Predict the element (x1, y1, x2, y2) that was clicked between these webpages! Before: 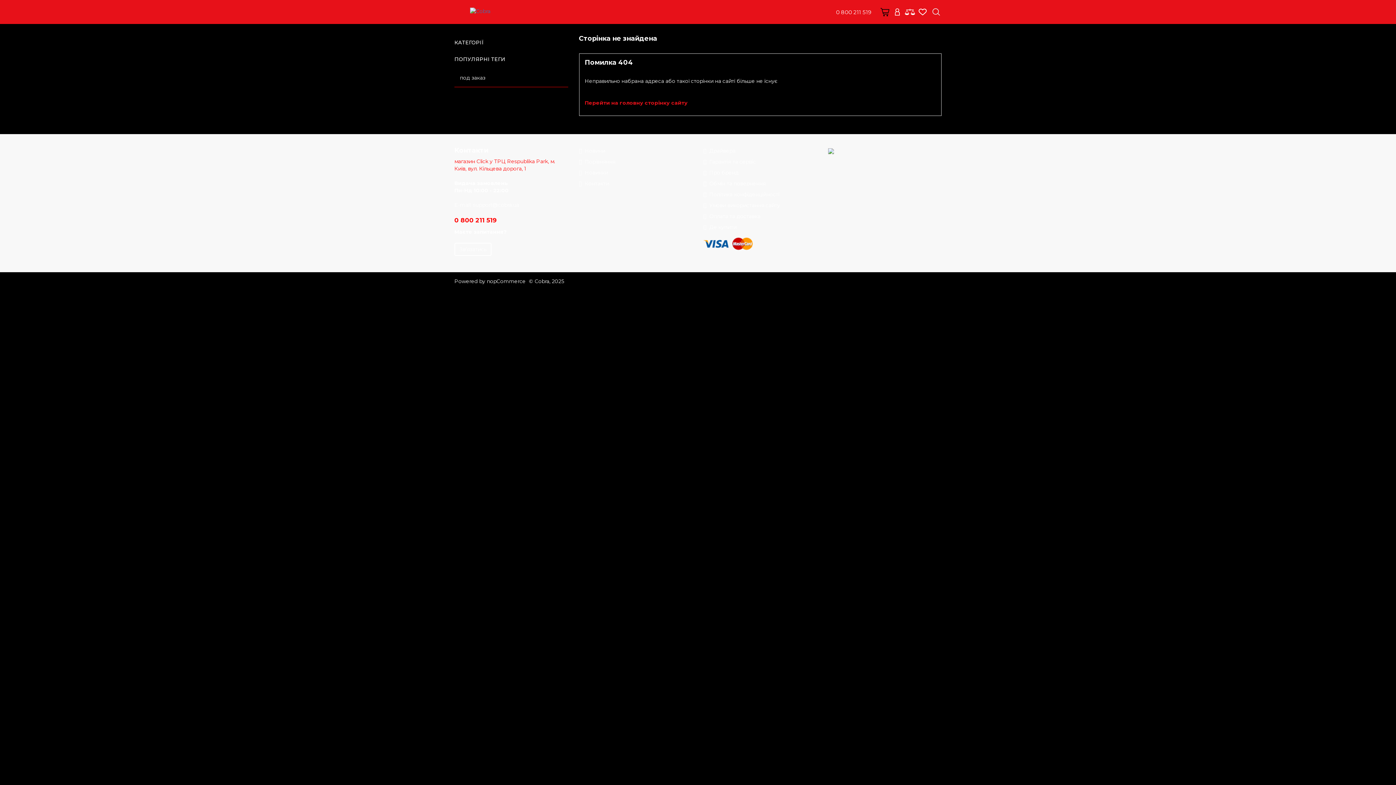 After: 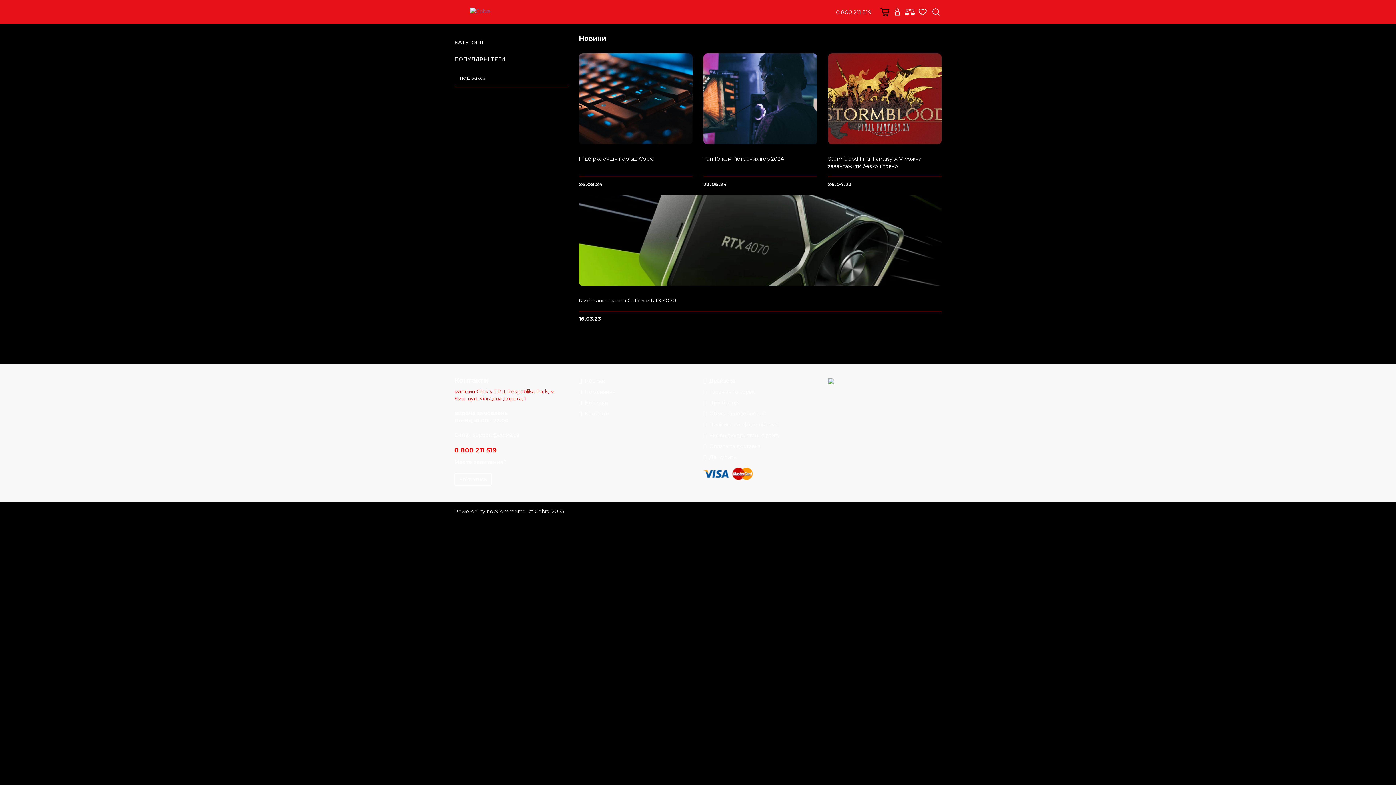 Action: label: Новини bbox: (579, 147, 605, 154)